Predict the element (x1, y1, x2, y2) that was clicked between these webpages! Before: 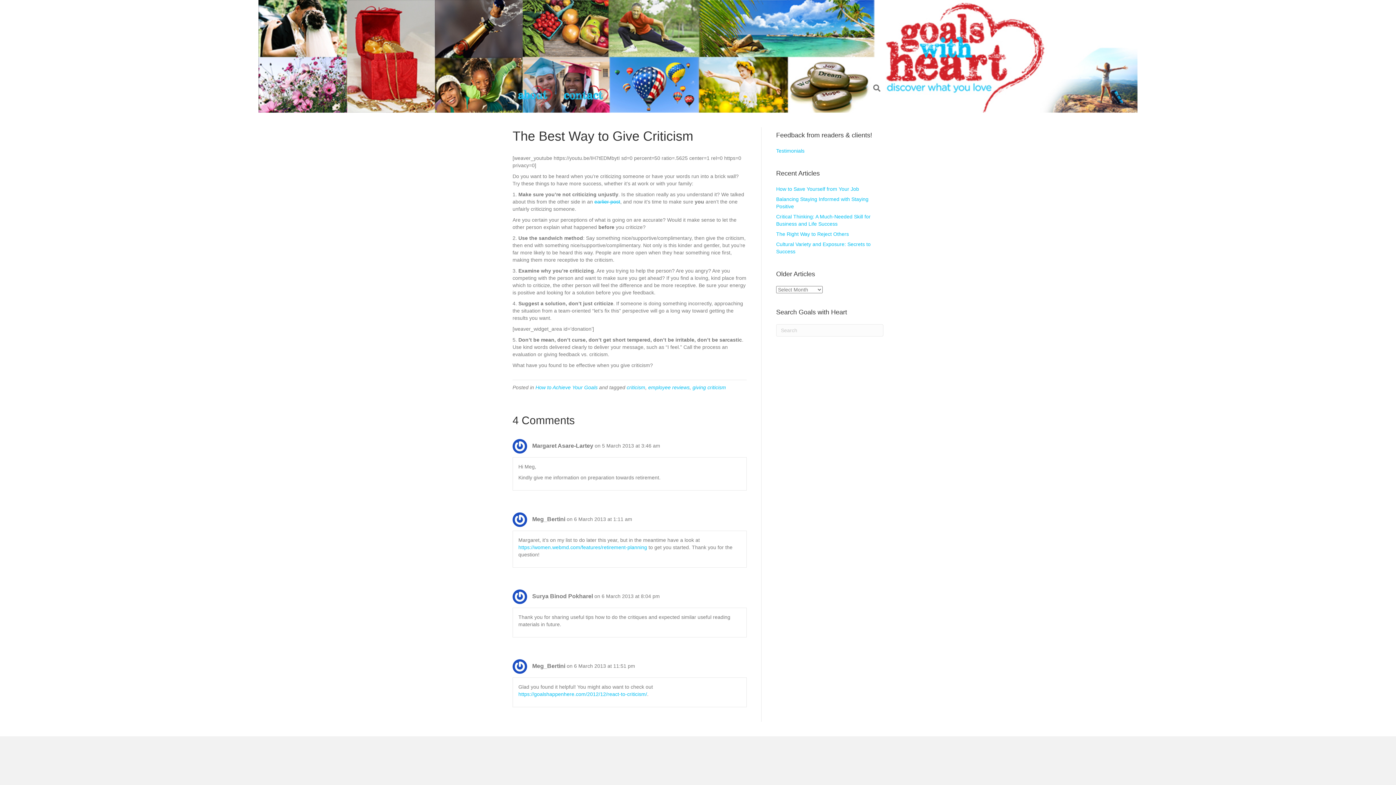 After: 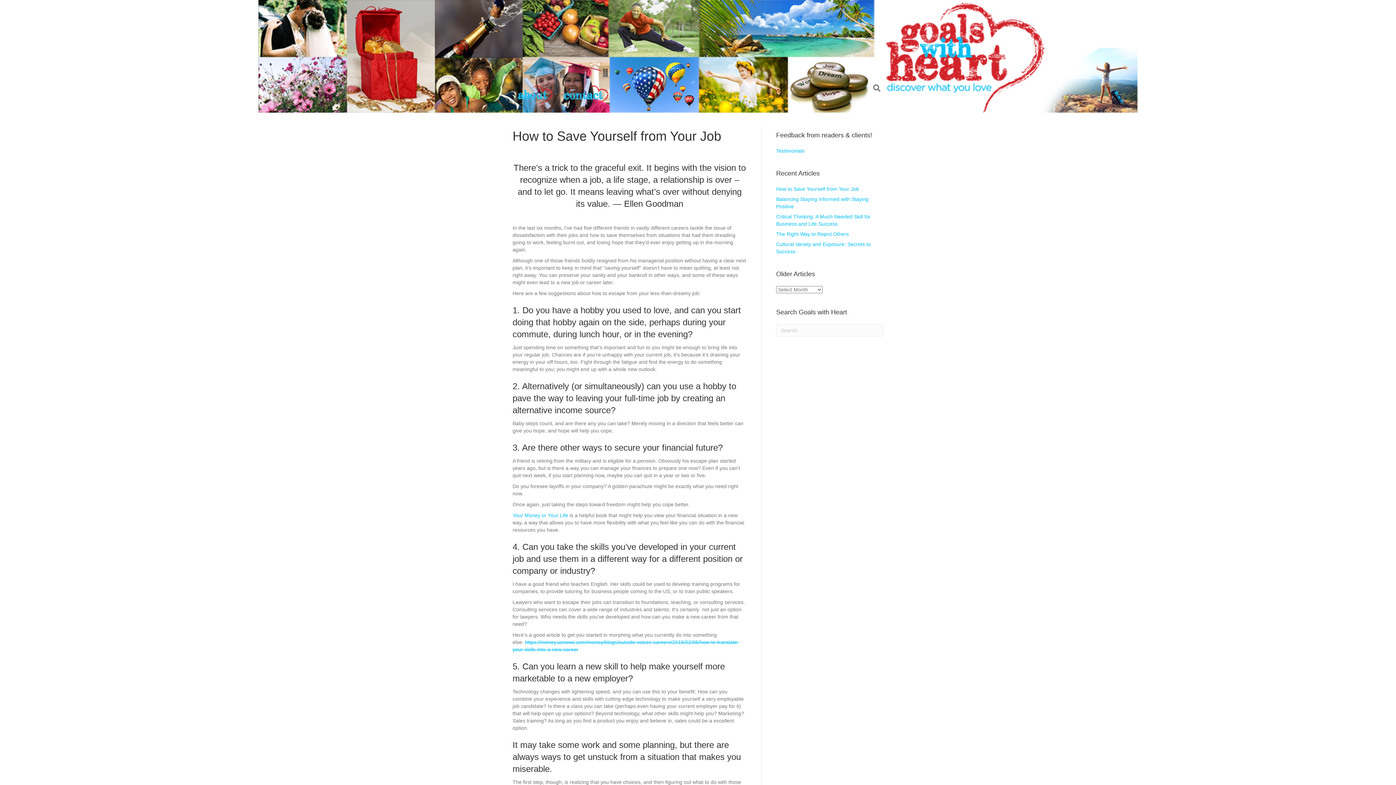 Action: label: How to Save Yourself from Your Job bbox: (776, 186, 859, 192)